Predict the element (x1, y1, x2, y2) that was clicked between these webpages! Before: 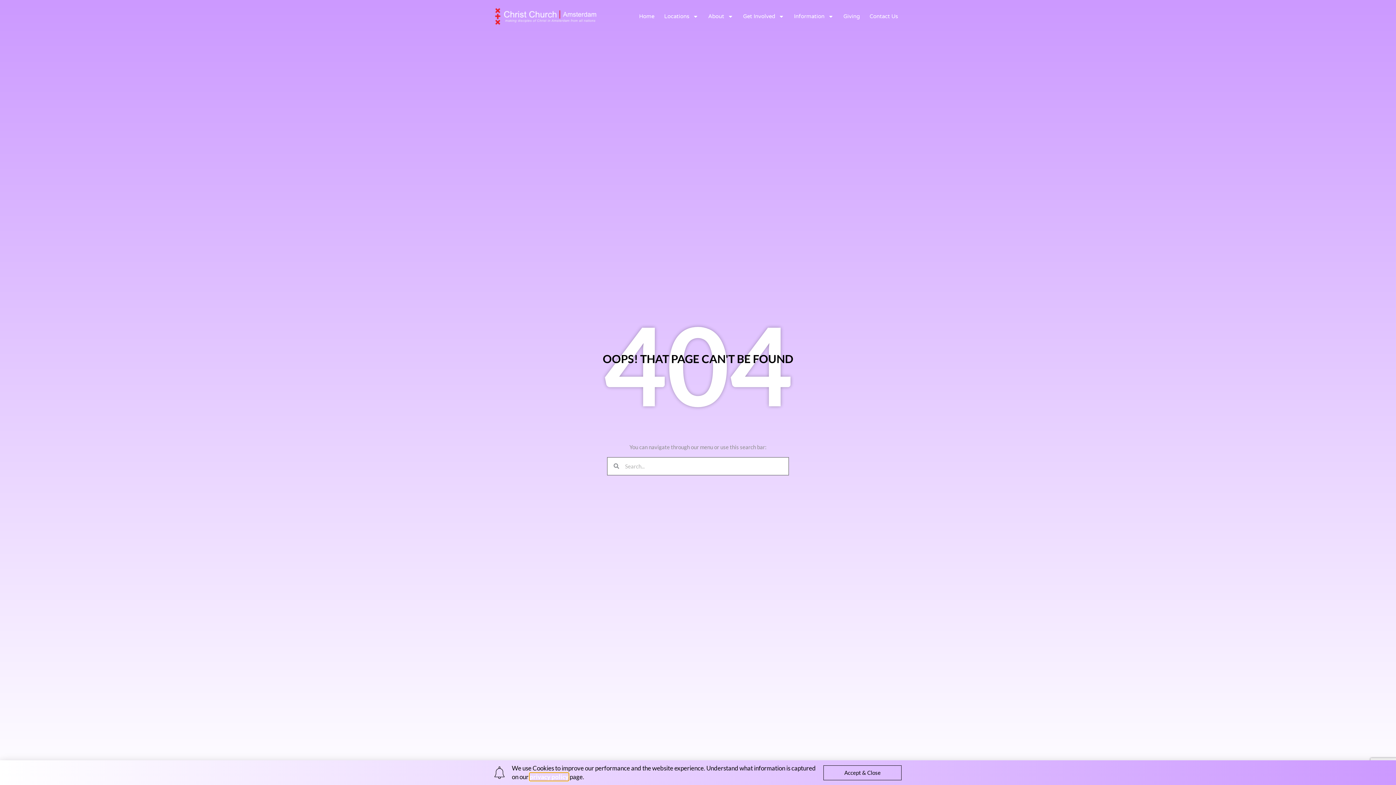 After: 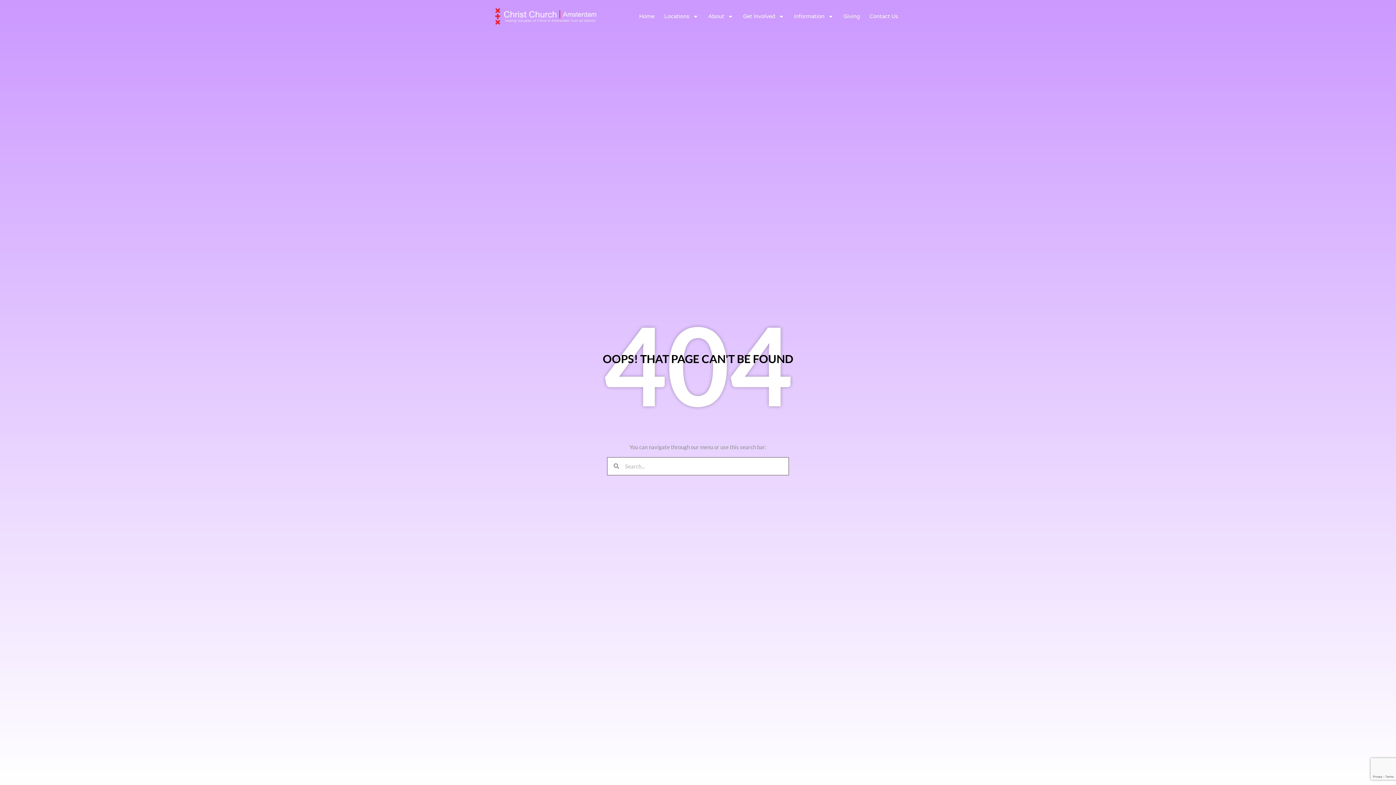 Action: label: Accept & Close bbox: (823, 765, 901, 780)